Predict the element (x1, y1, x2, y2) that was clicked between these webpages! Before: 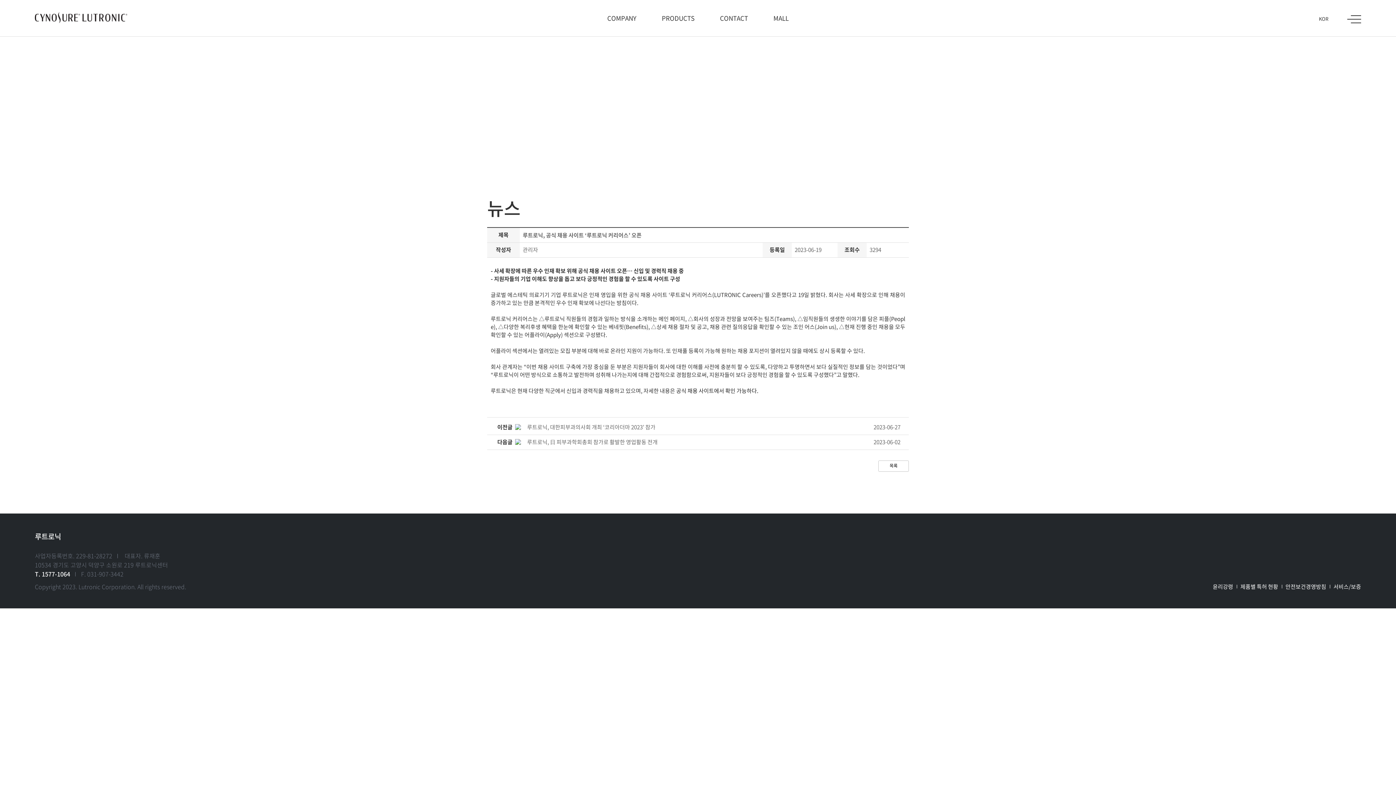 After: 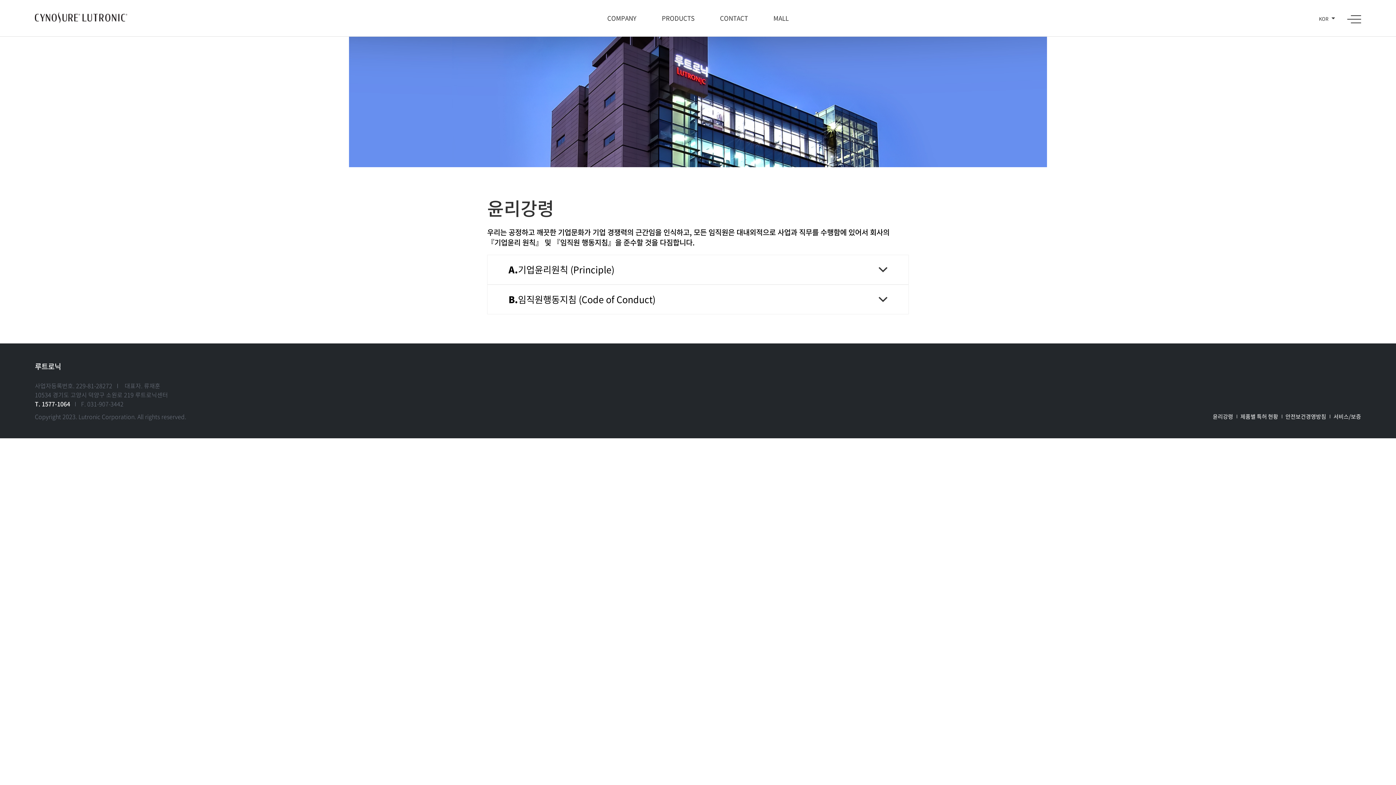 Action: label: 윤리강령 bbox: (1213, 582, 1233, 590)